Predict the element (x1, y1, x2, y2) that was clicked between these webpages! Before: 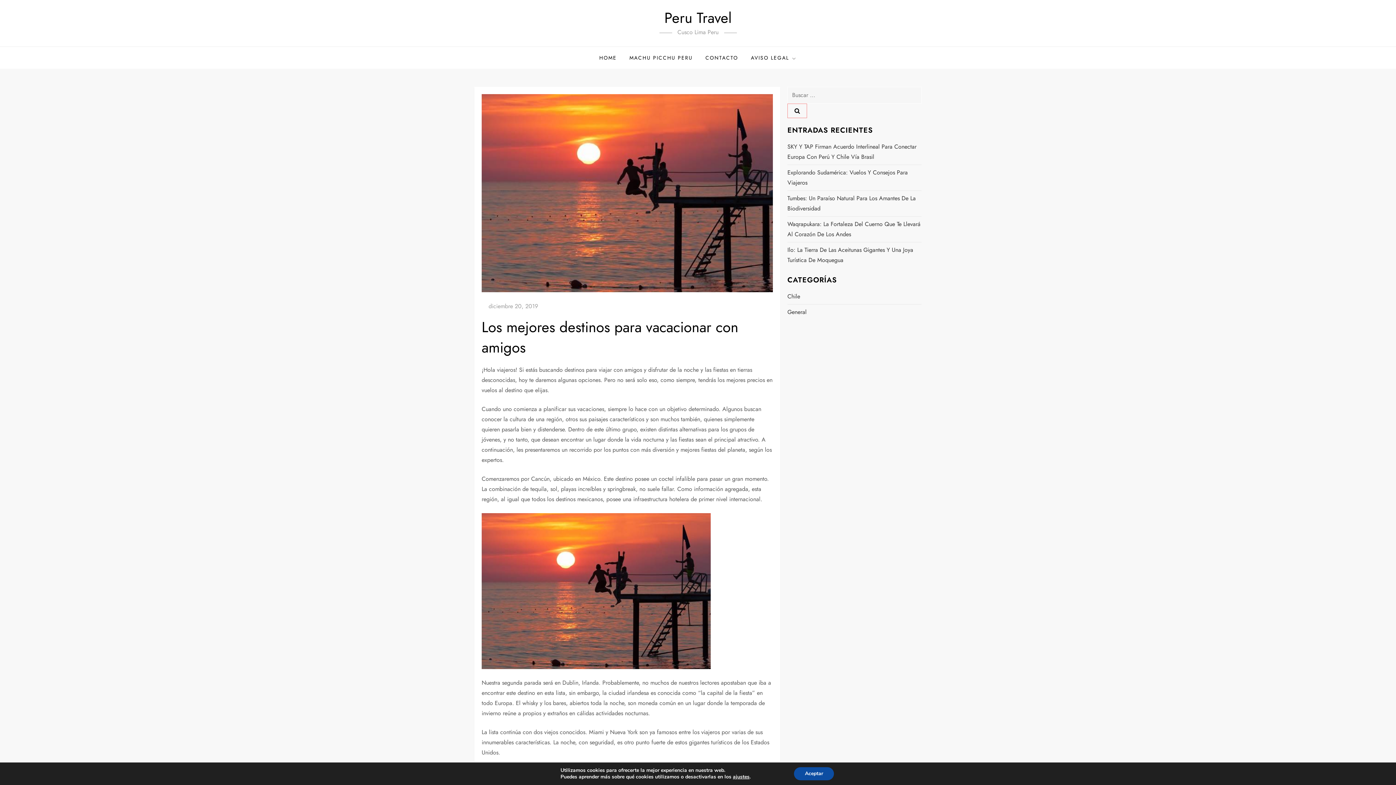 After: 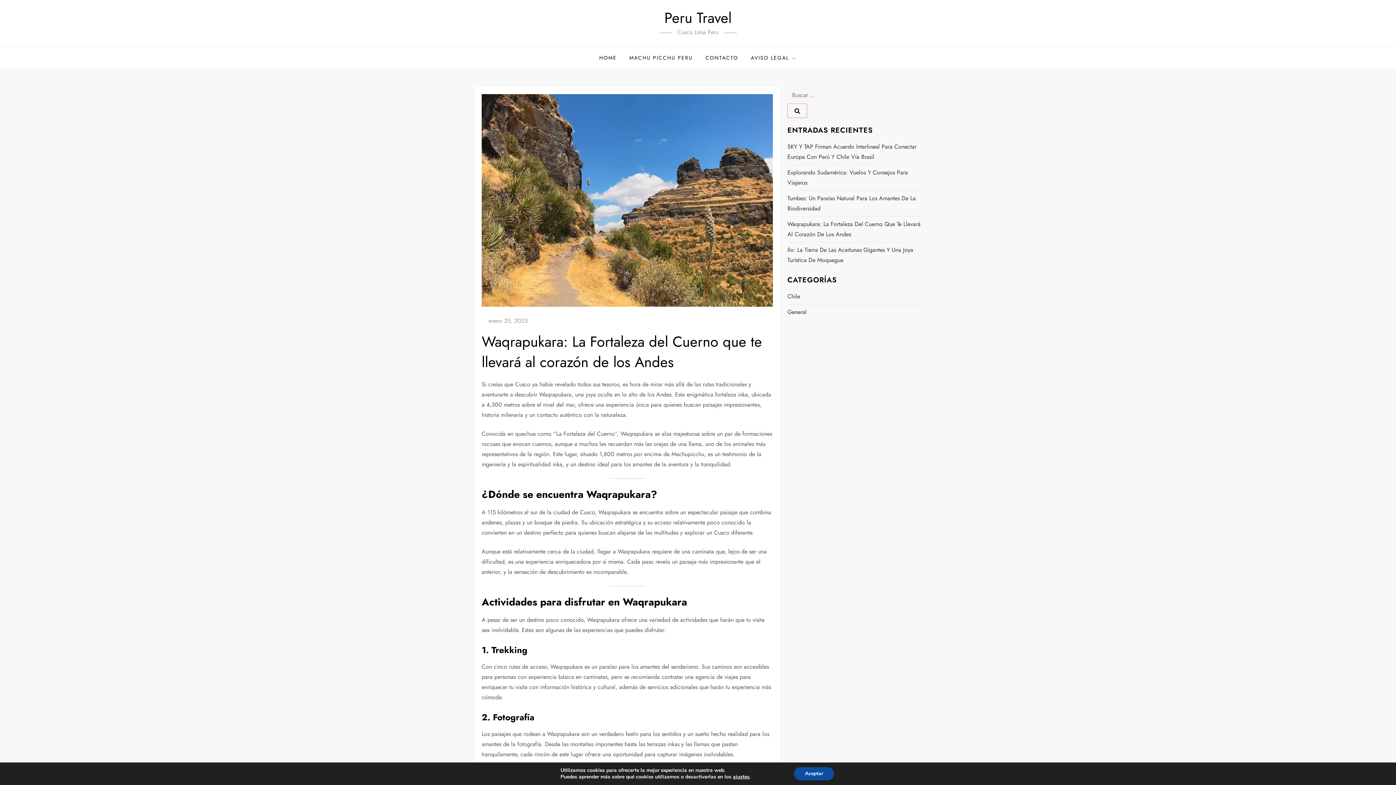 Action: label: Waqrapukara: La Fortaleza Del Cuerno Que Te Llevará Al Corazón De Los Andes bbox: (787, 219, 921, 239)